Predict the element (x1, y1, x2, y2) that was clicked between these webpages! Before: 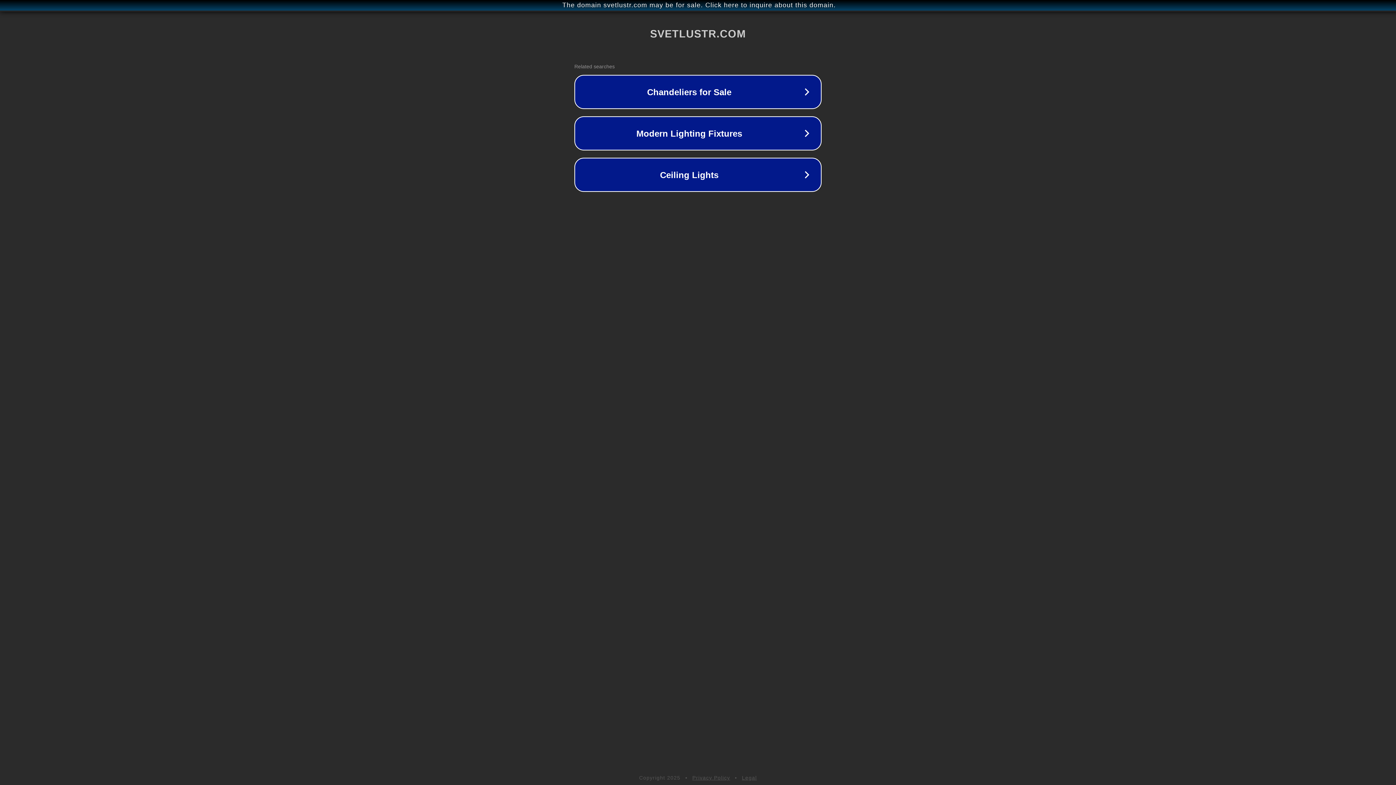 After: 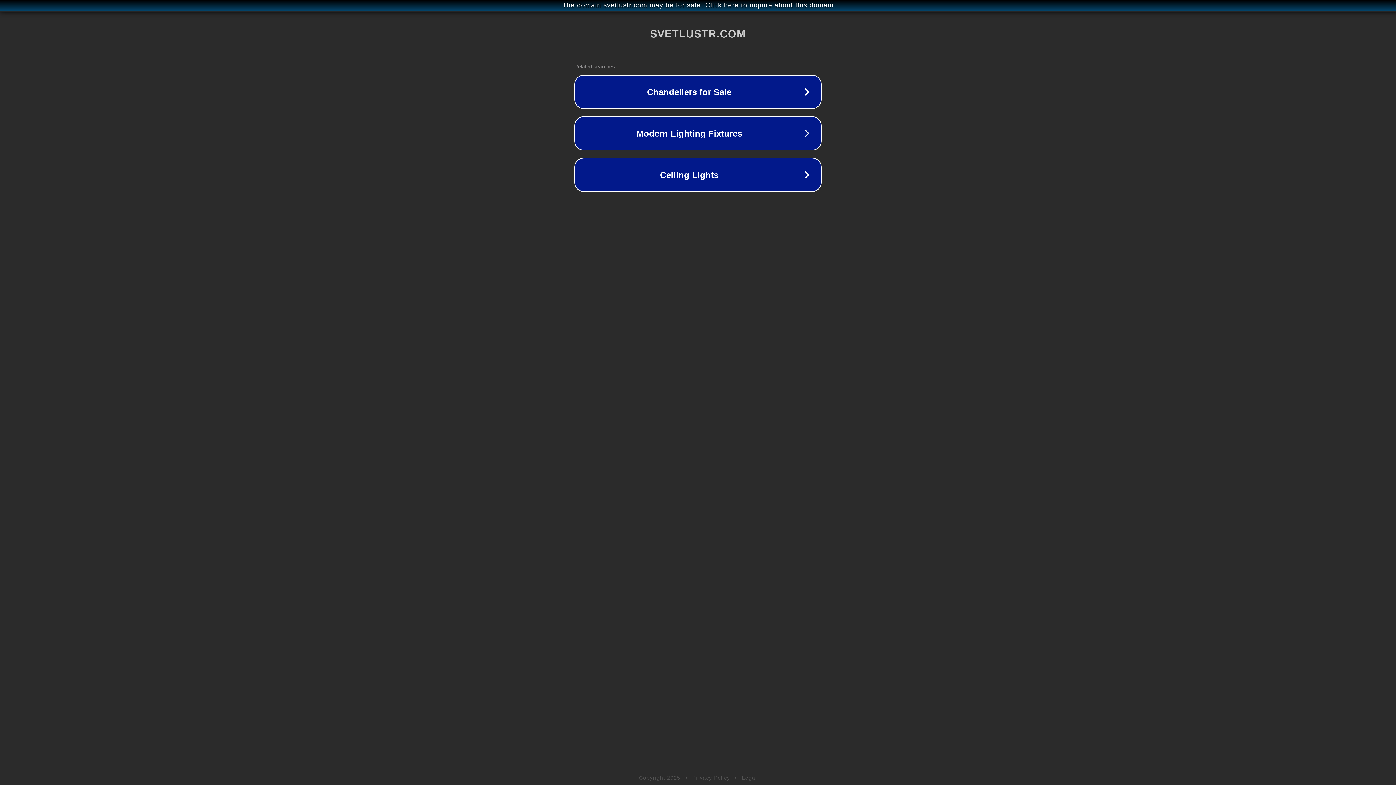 Action: bbox: (692, 775, 730, 781) label: Privacy Policy